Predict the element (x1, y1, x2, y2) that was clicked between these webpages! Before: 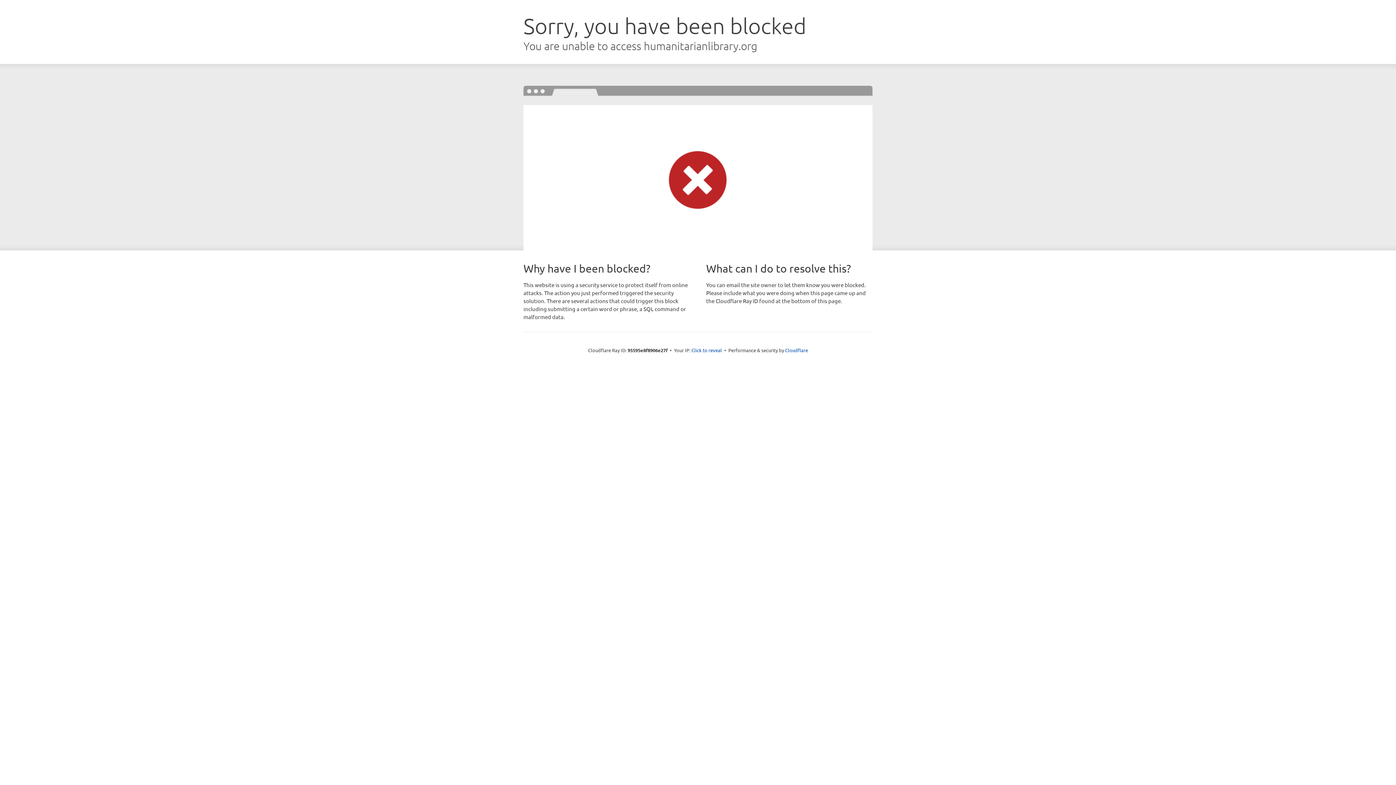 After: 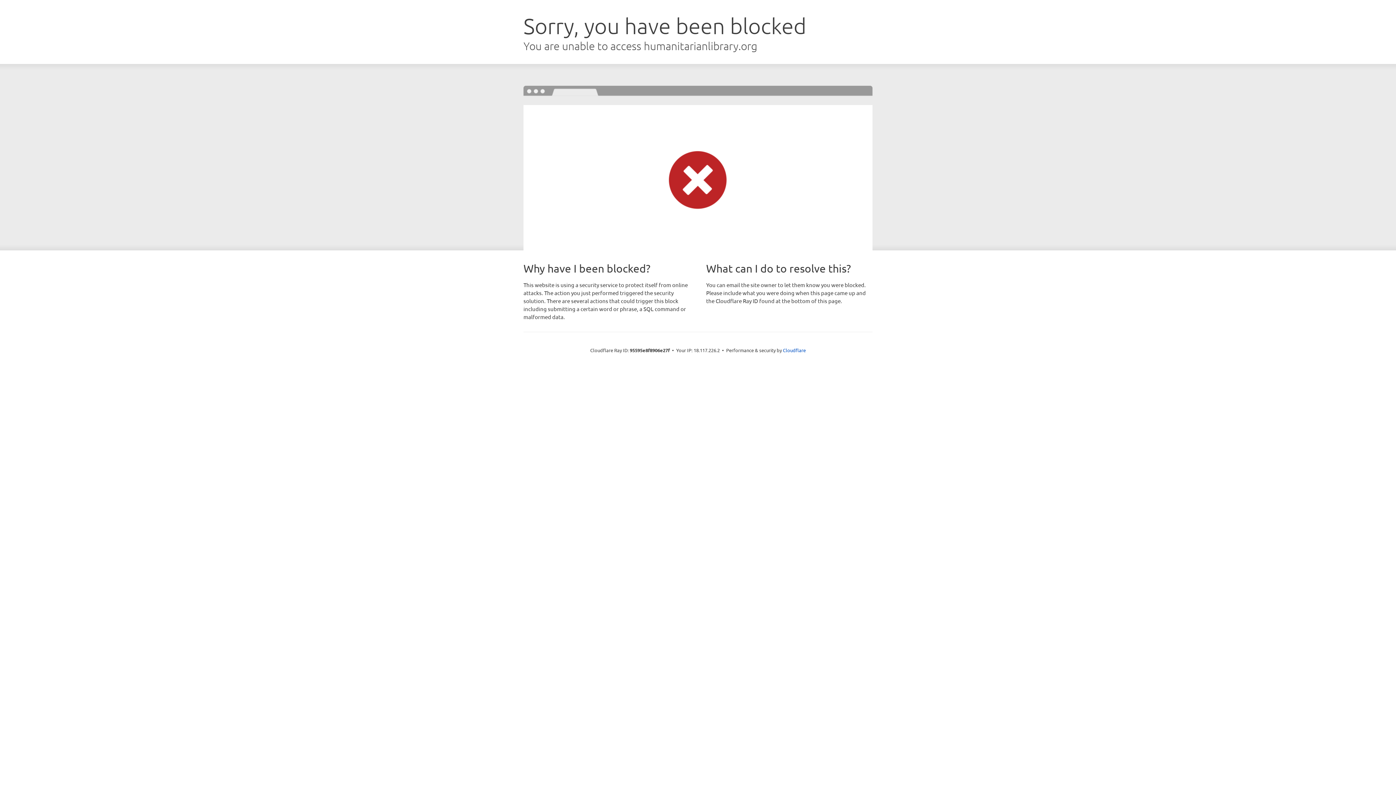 Action: bbox: (691, 346, 722, 353) label: Click to reveal